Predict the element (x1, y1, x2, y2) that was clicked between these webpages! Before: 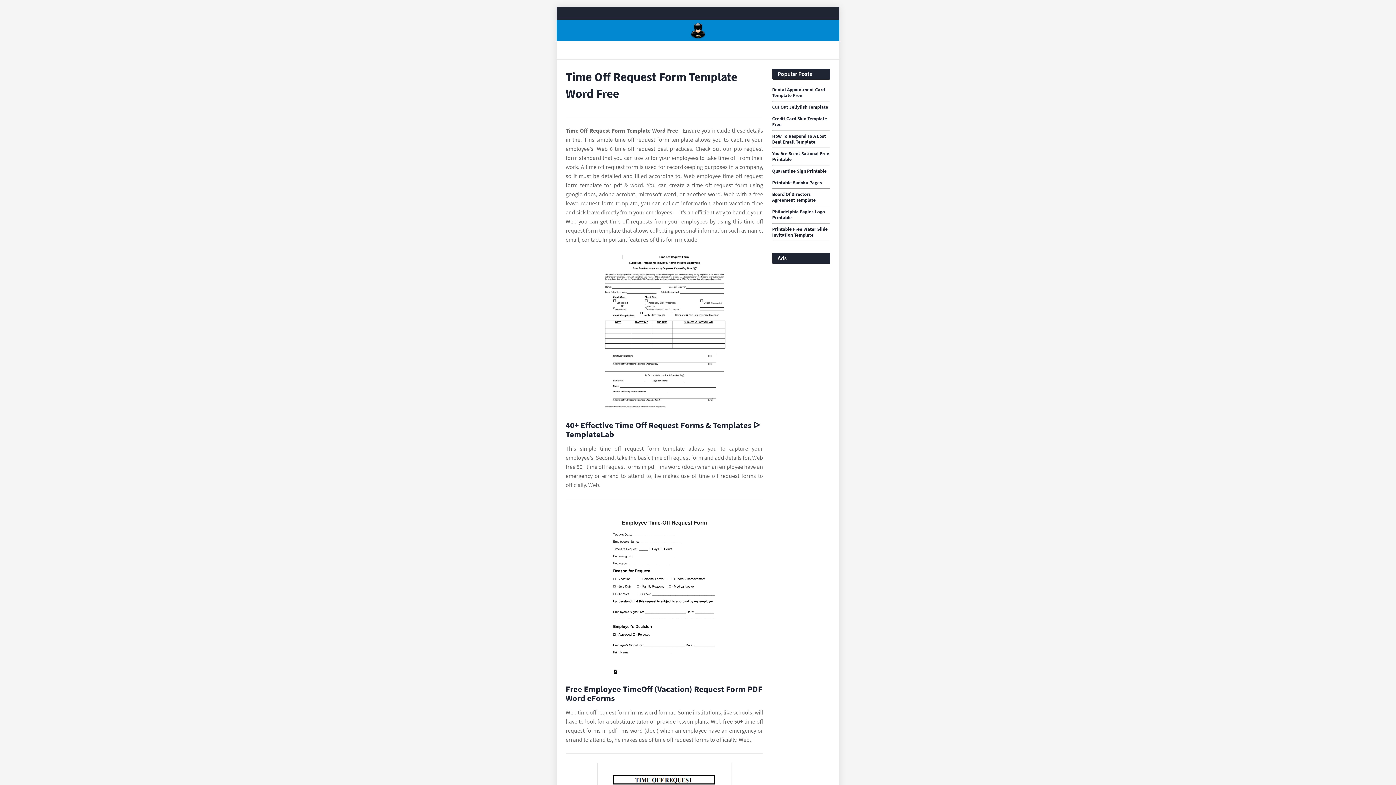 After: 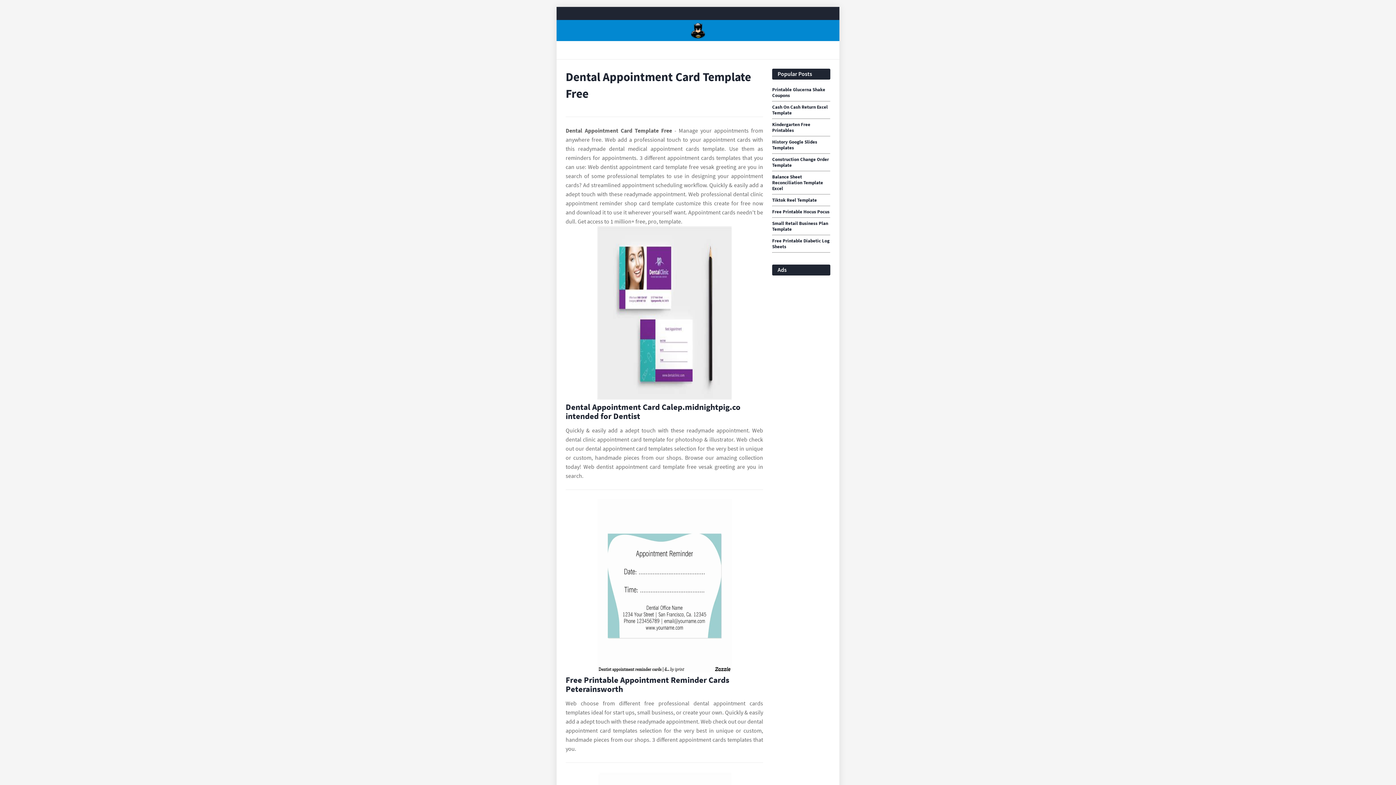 Action: bbox: (772, 86, 830, 98) label: Dental Appointment Card Template Free